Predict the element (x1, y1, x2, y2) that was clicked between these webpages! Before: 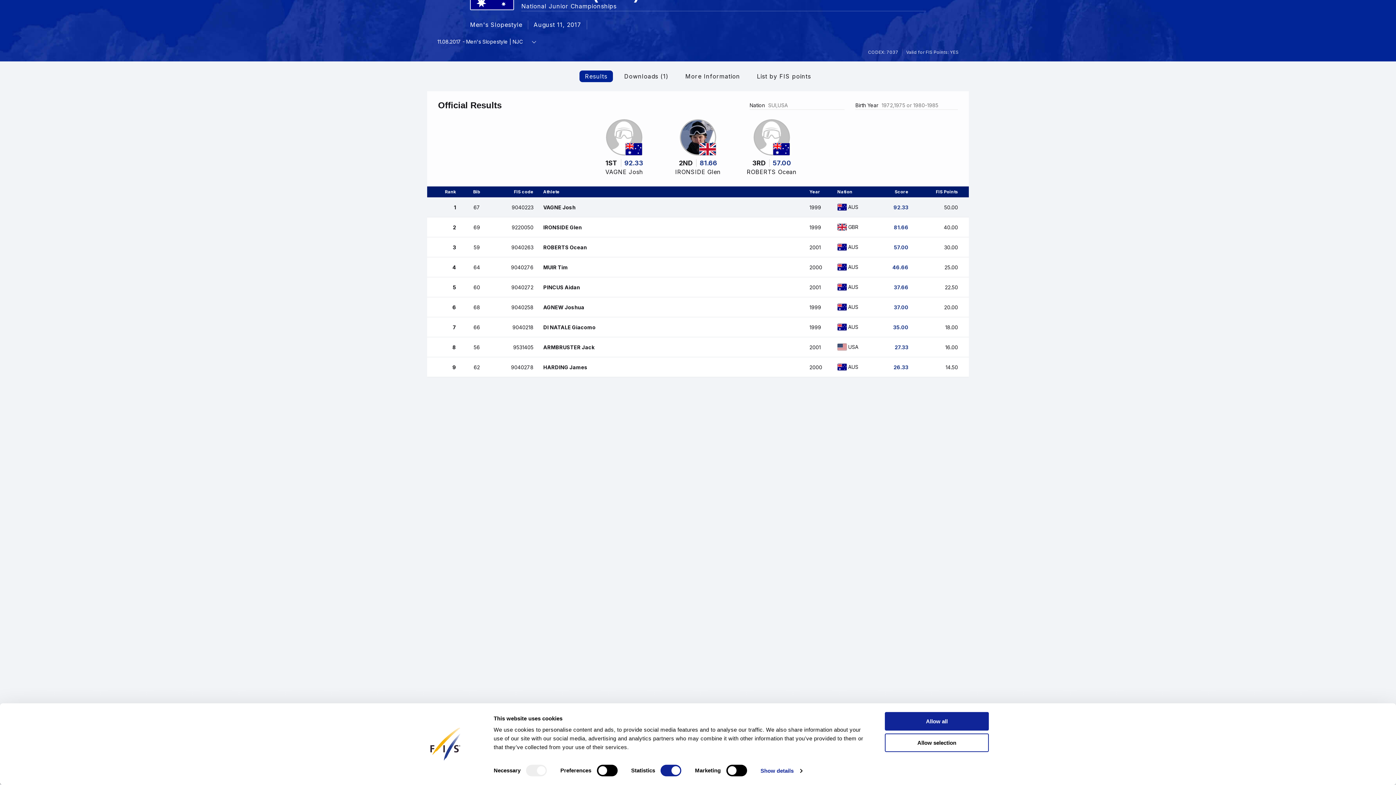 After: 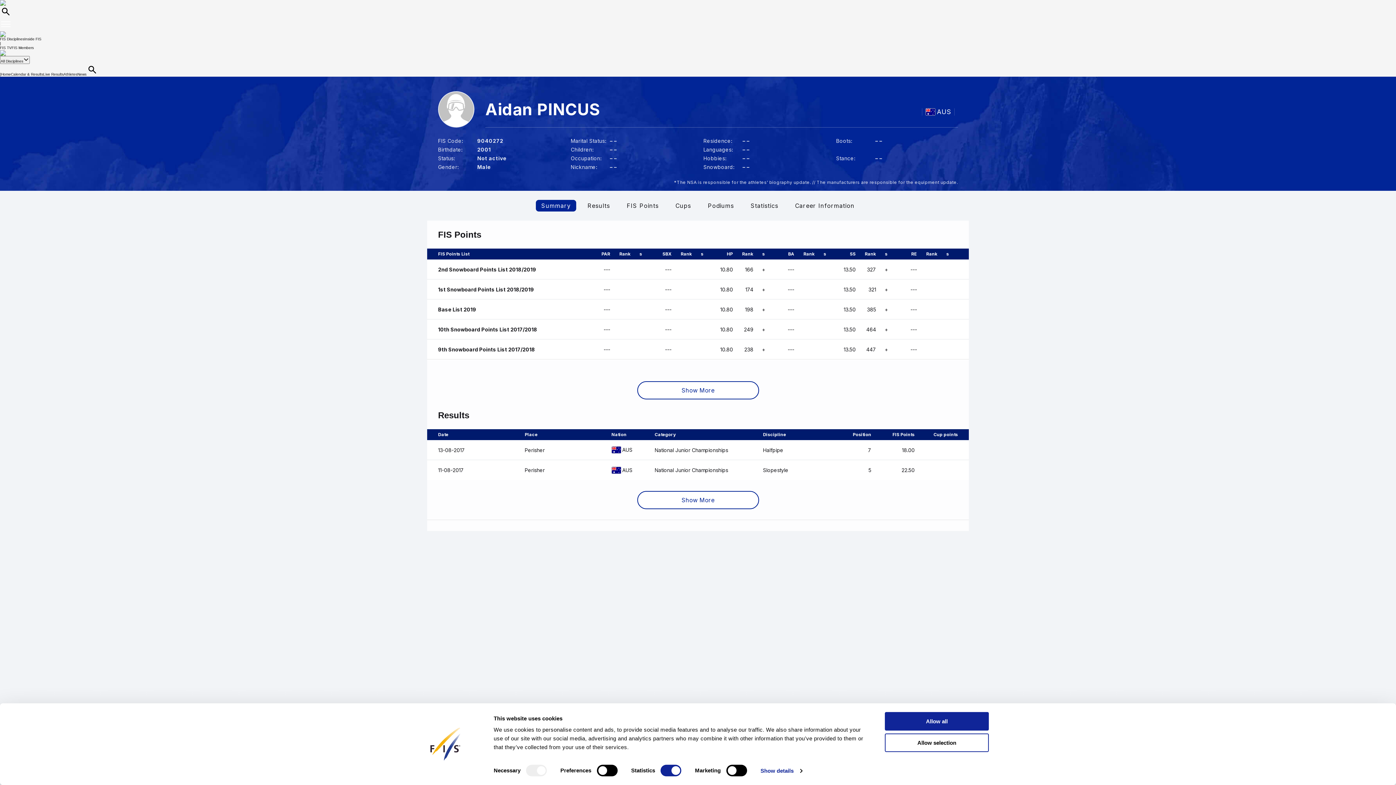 Action: label: 5
60
9040272
PINCUS Aidan
2001
AUS
37.66
22.50 bbox: (427, 277, 969, 297)